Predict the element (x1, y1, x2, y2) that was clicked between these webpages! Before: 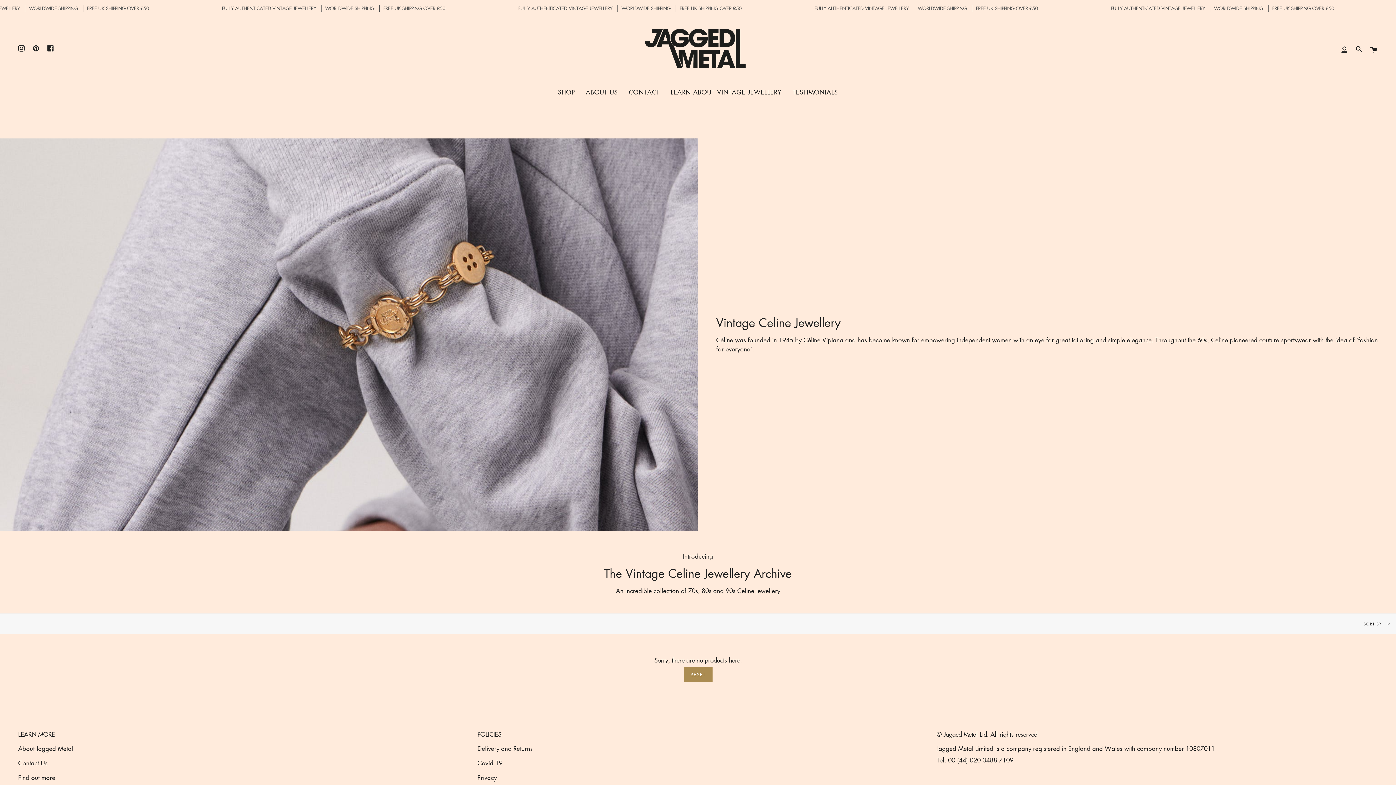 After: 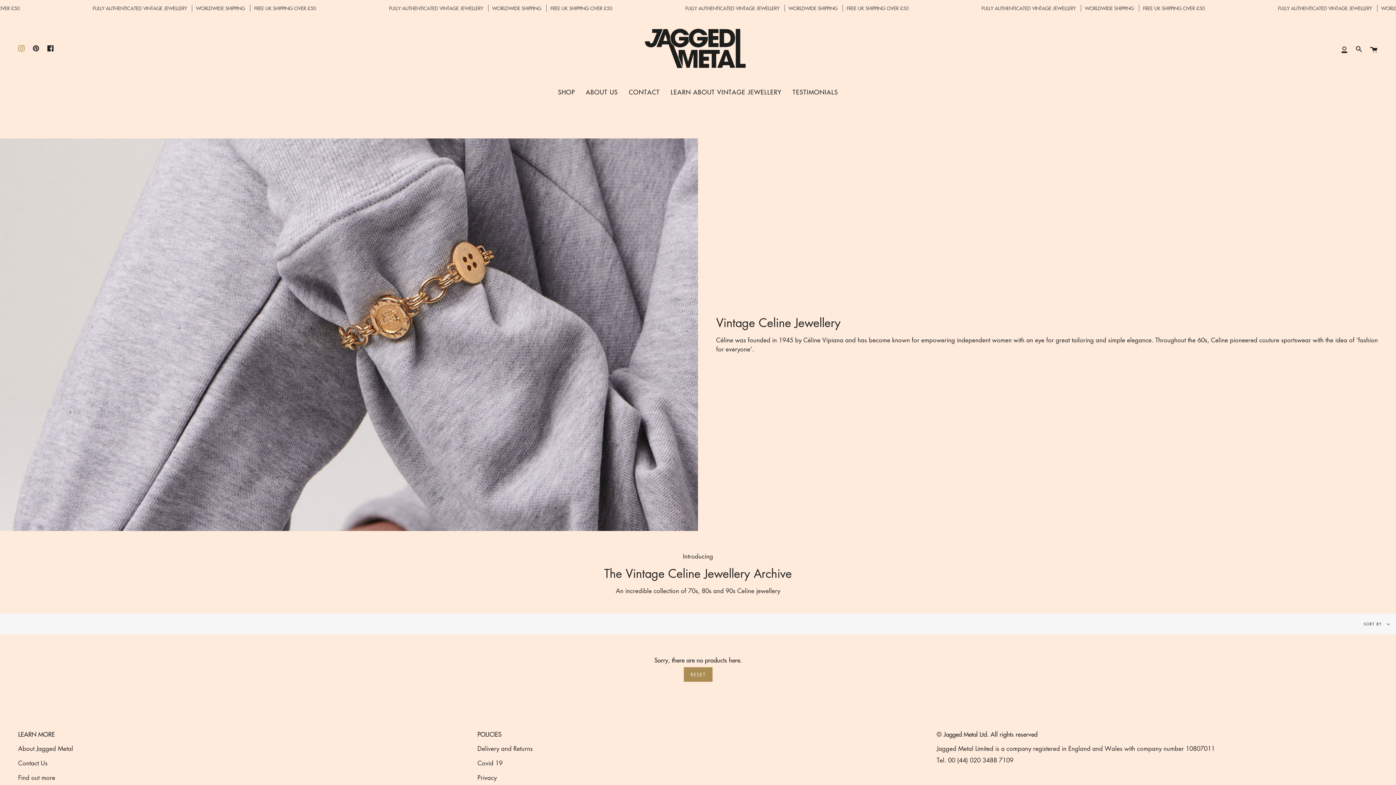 Action: bbox: (14, 16, 28, 80) label: Instagram